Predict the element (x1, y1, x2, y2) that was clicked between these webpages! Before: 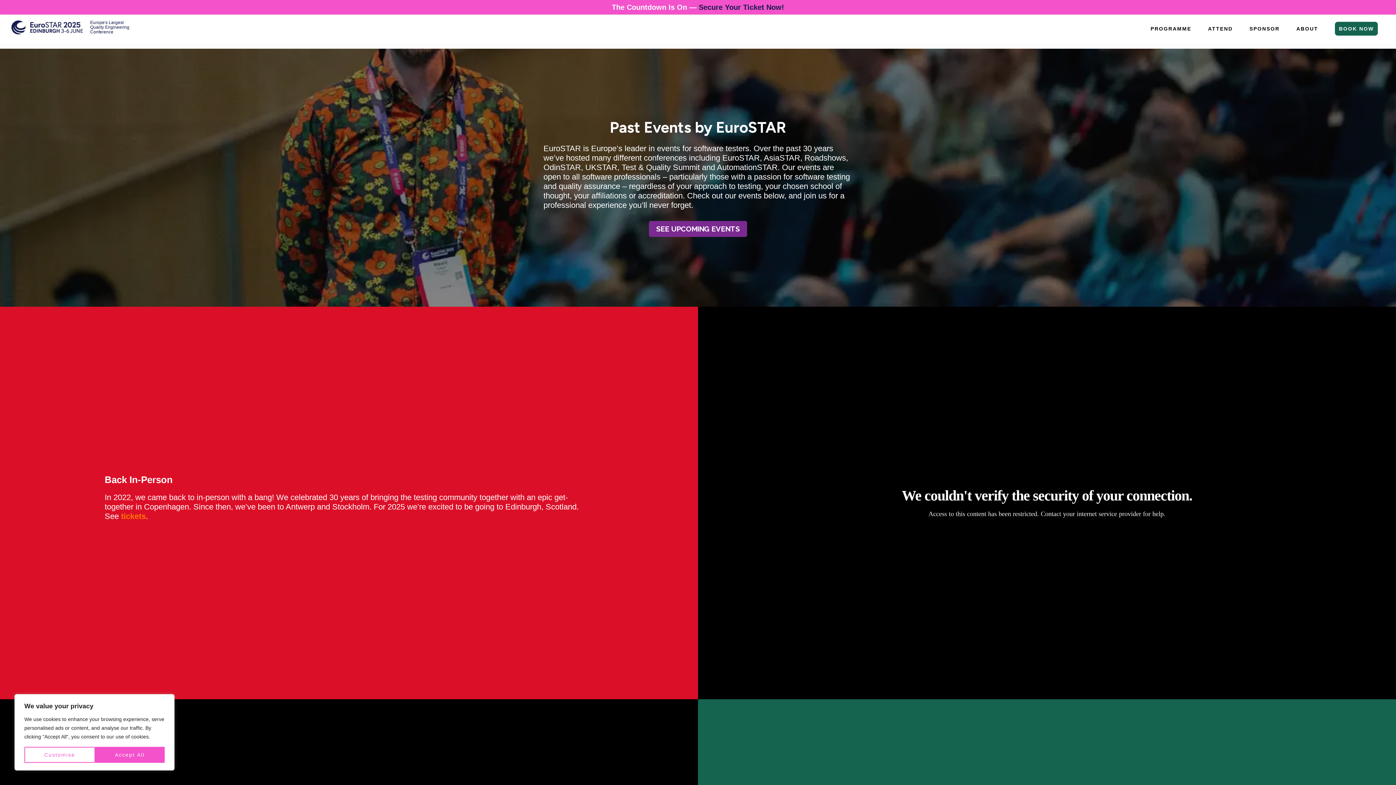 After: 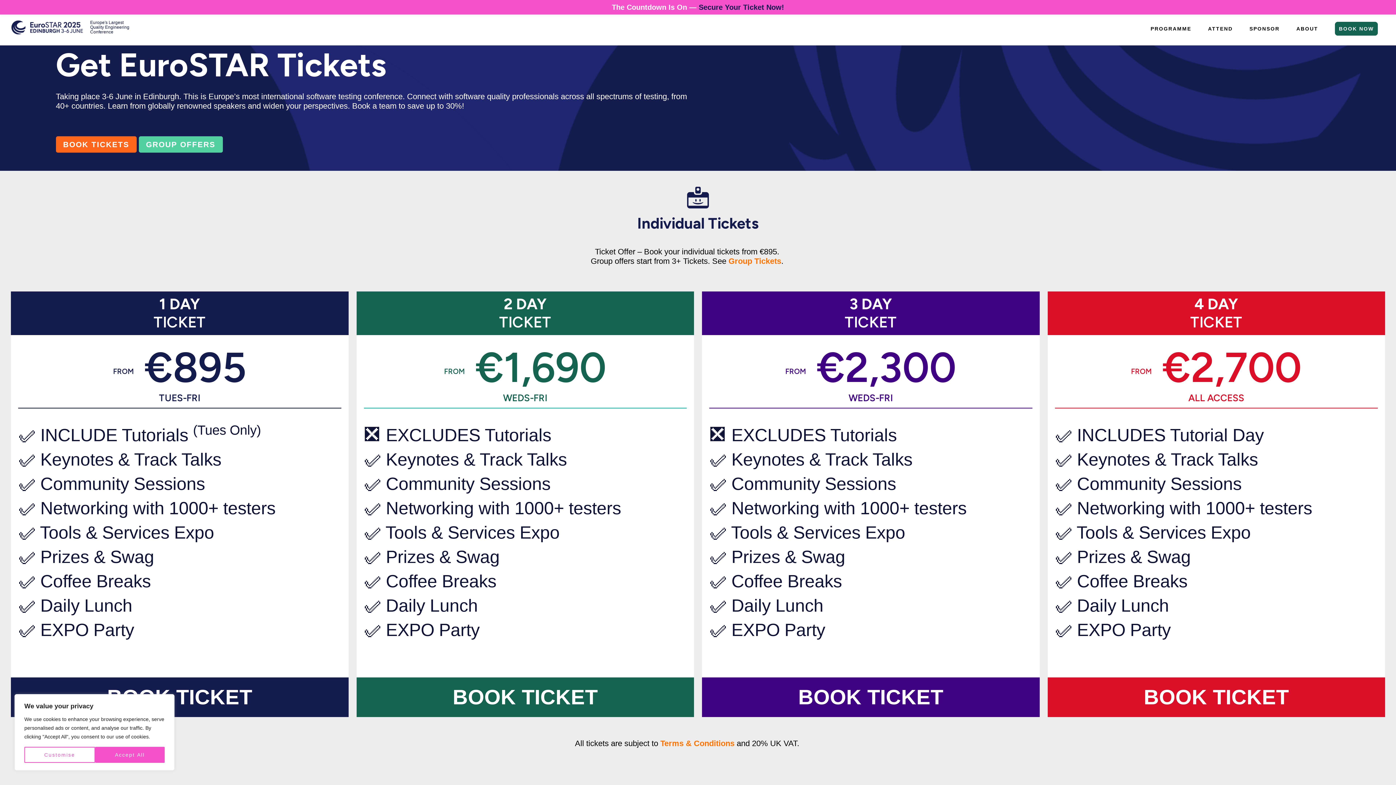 Action: label: tickets bbox: (121, 511, 145, 520)